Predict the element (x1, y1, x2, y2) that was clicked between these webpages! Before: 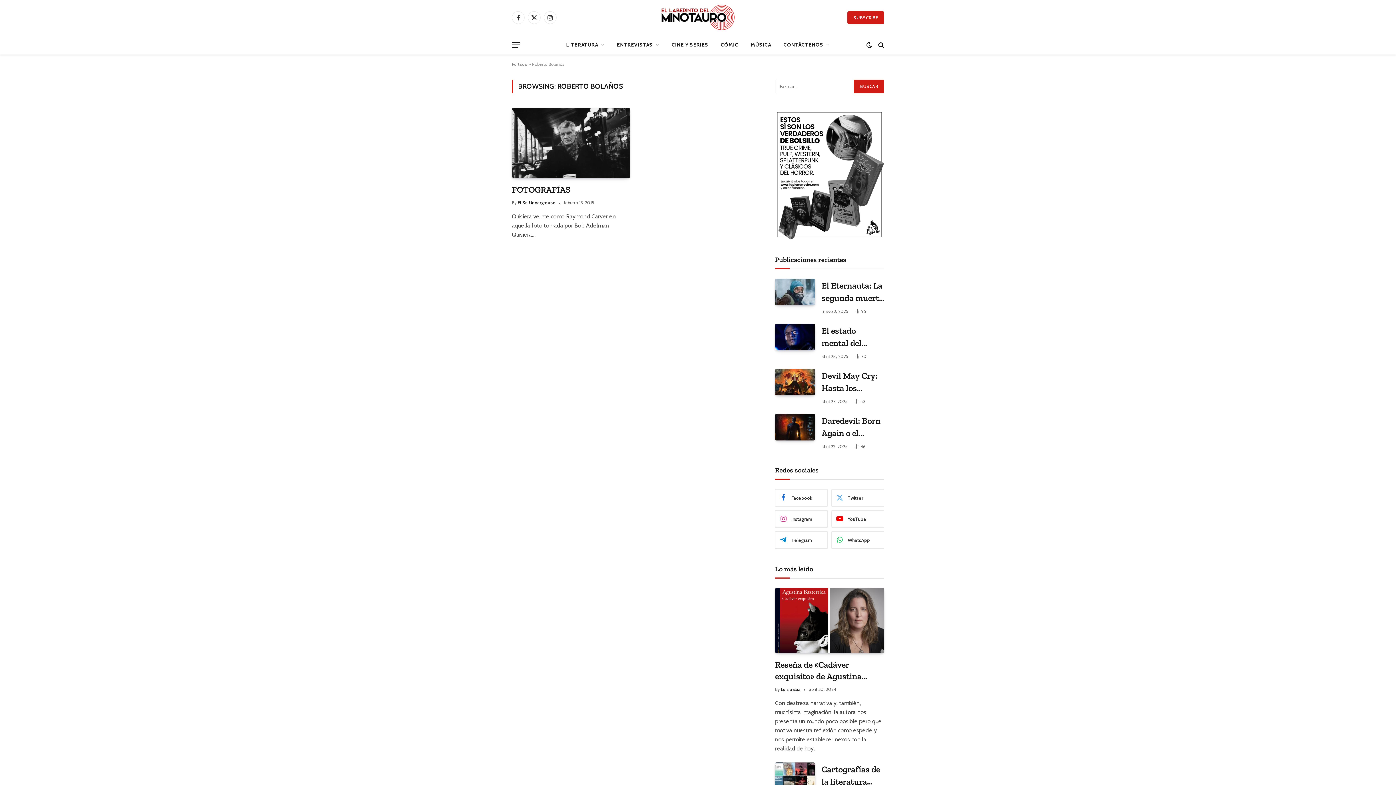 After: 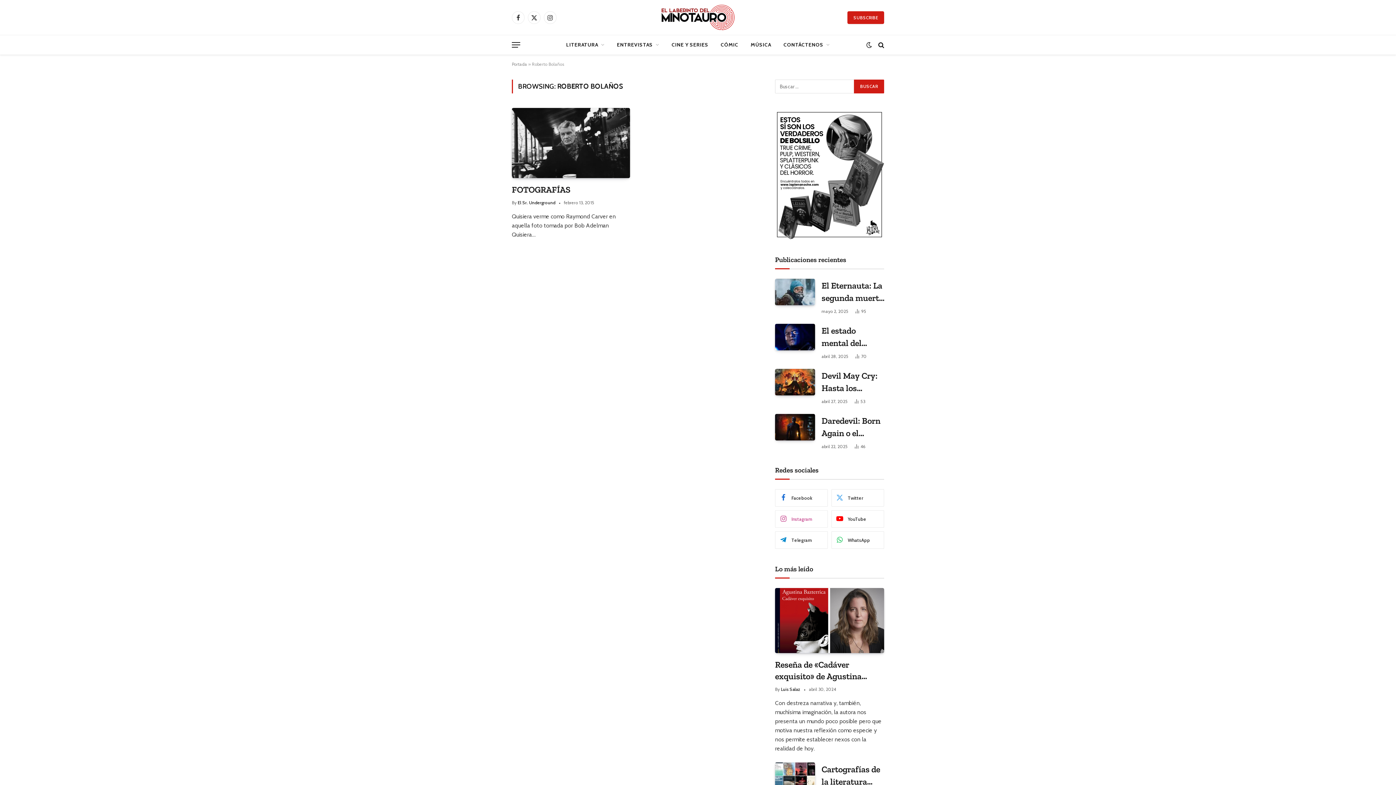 Action: label: Instagram bbox: (775, 510, 828, 528)